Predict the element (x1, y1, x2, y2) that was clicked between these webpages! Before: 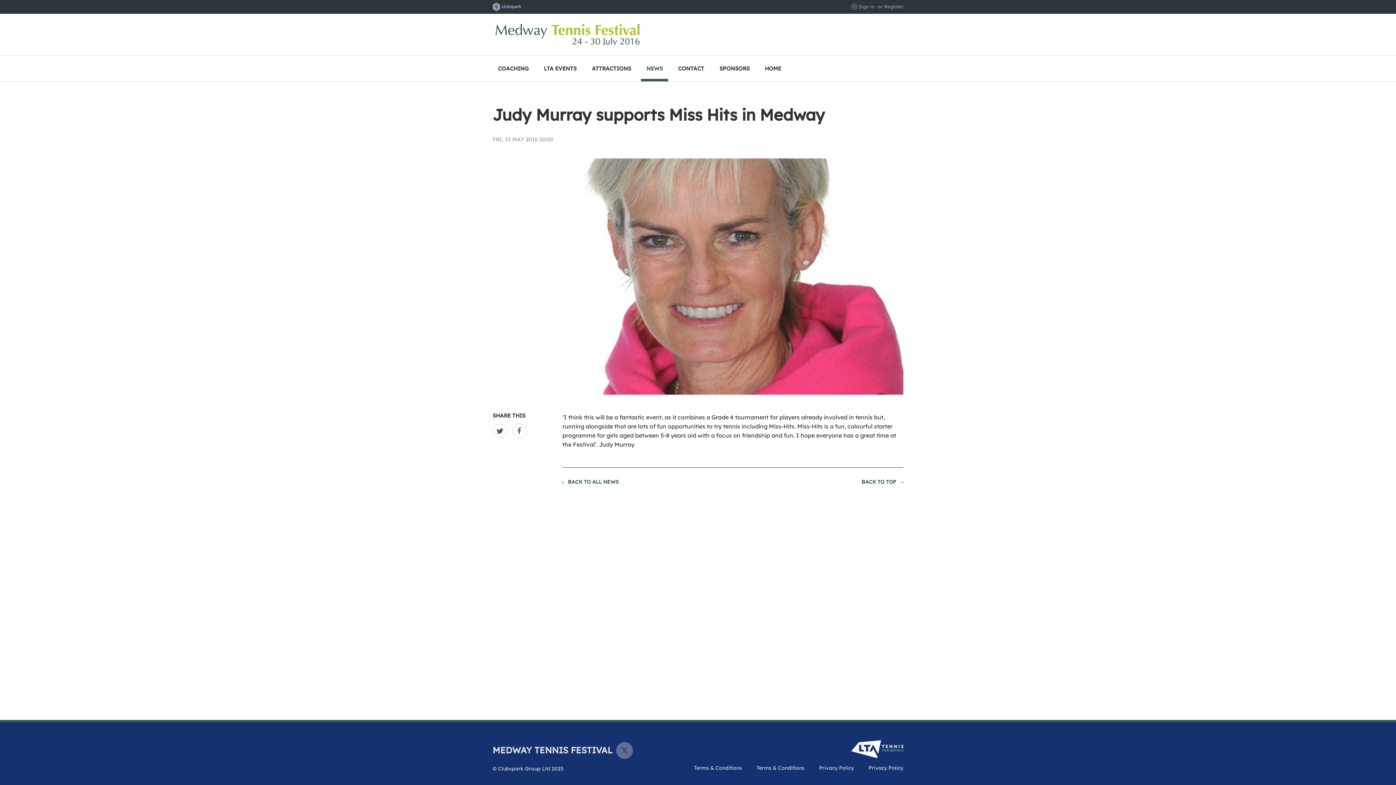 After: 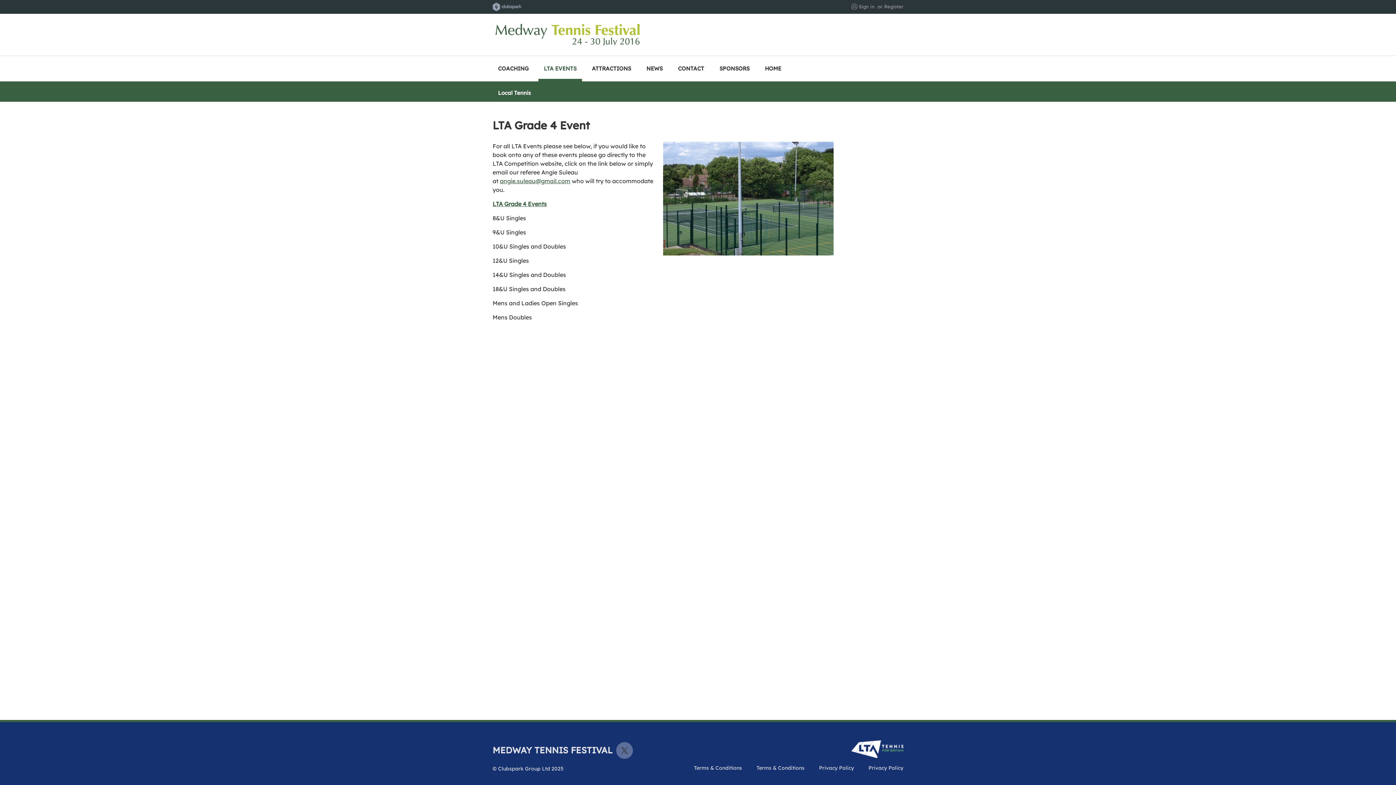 Action: label: LTA EVENTS bbox: (538, 56, 582, 81)